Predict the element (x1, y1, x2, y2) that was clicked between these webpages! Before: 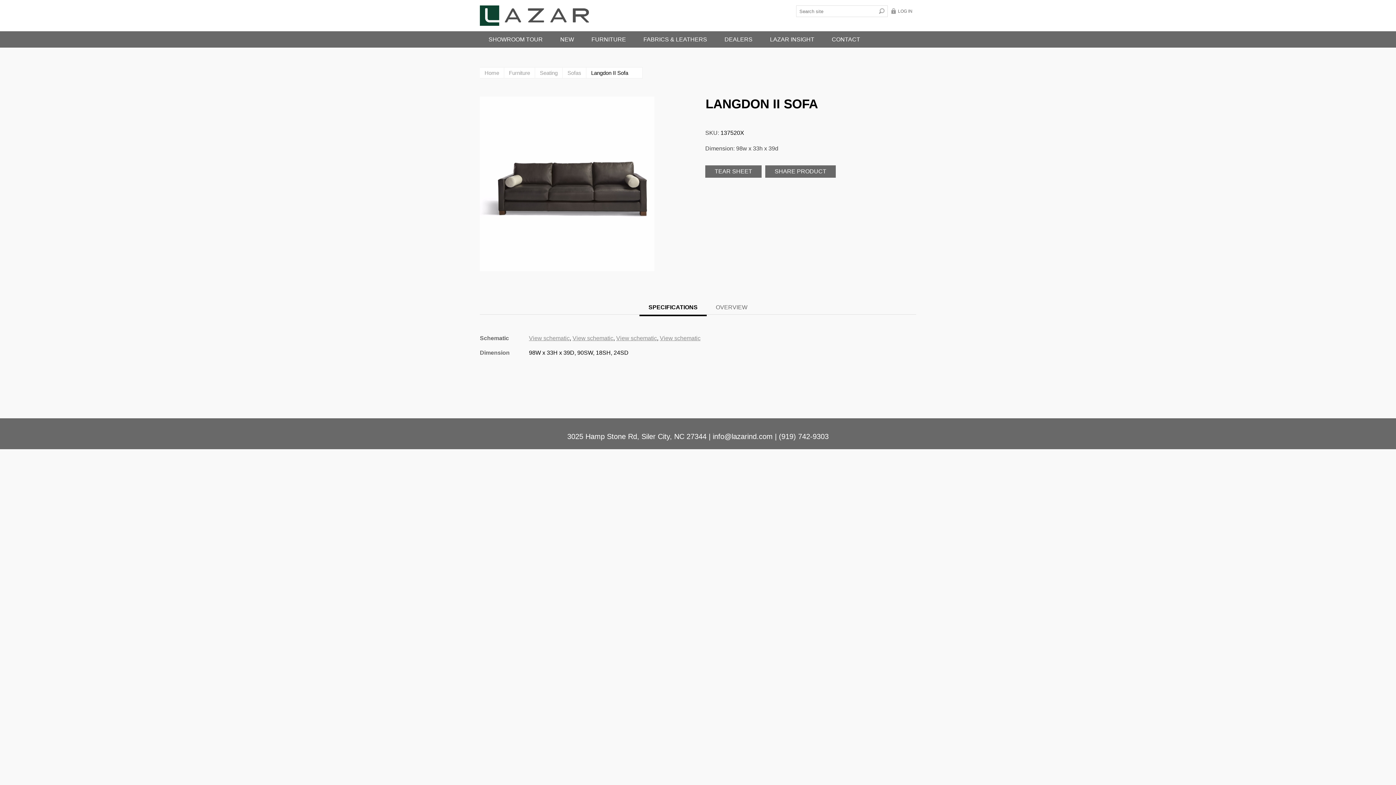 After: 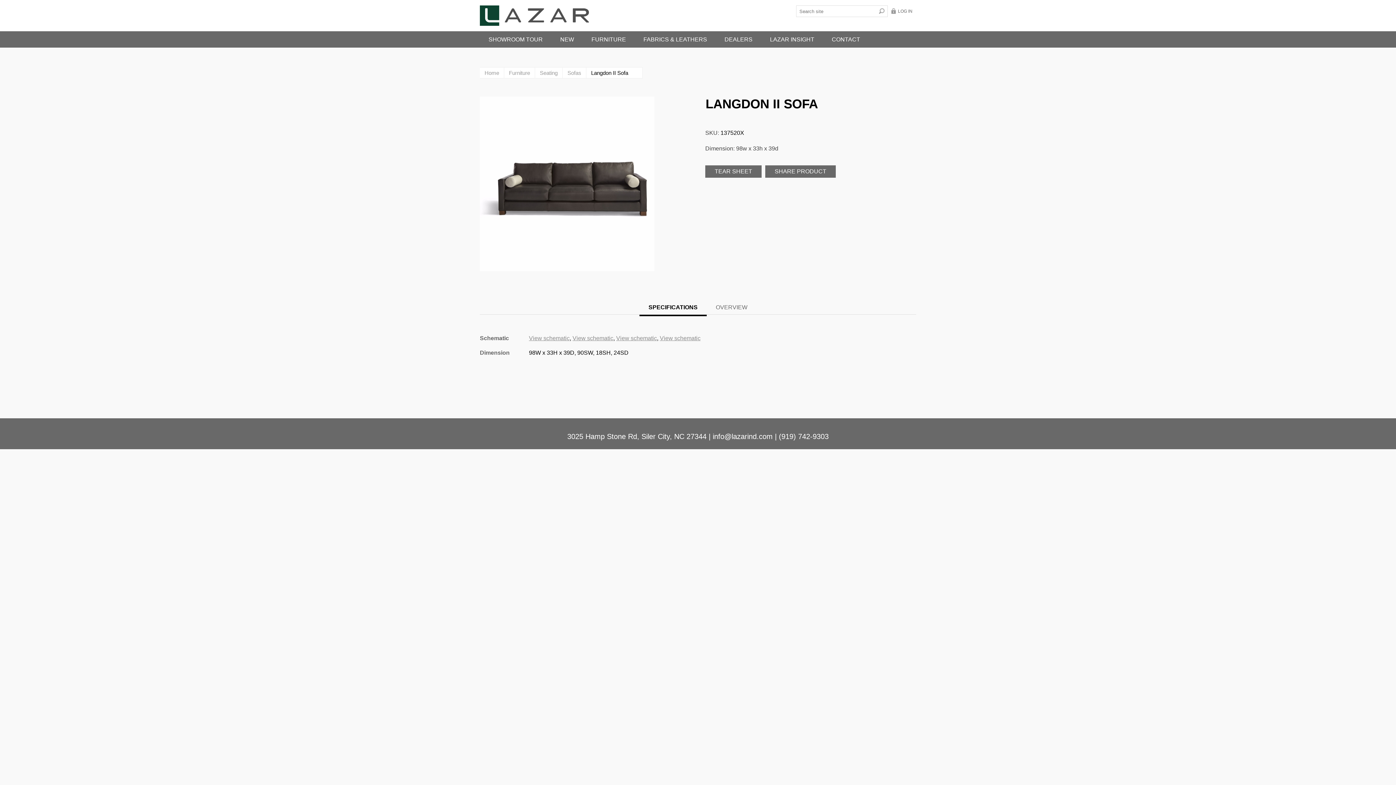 Action: bbox: (876, 5, 888, 17) label: Search